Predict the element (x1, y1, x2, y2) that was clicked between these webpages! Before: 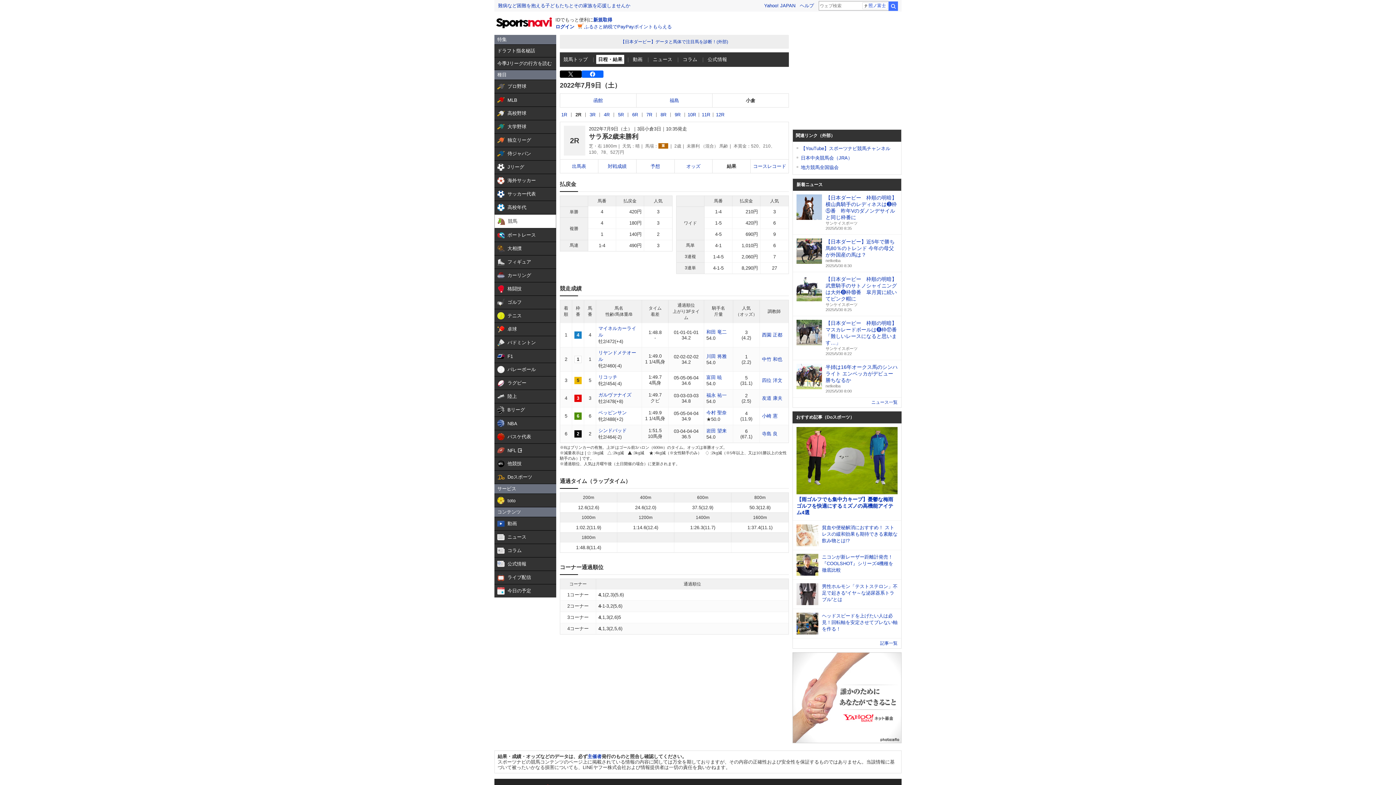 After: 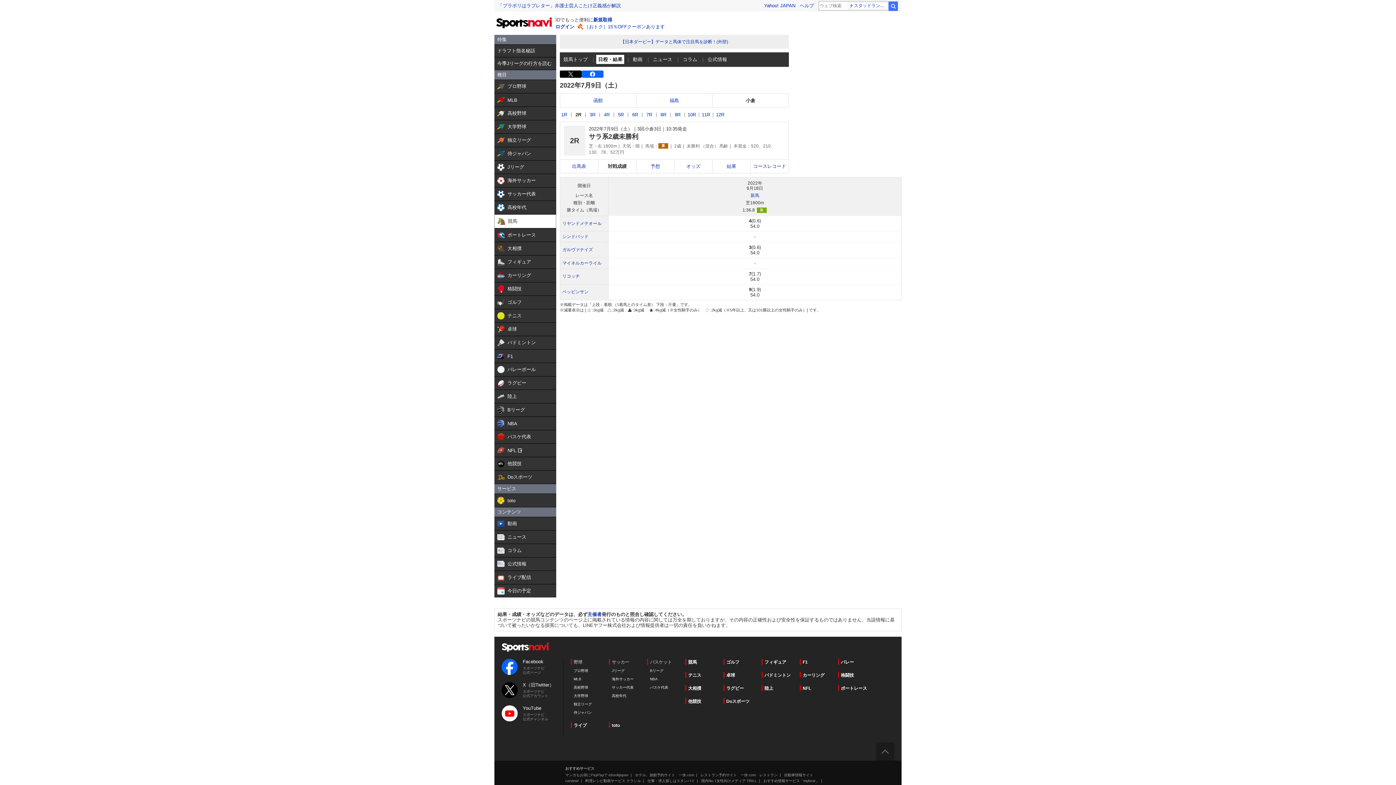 Action: bbox: (598, 160, 636, 173) label: 対戦成績